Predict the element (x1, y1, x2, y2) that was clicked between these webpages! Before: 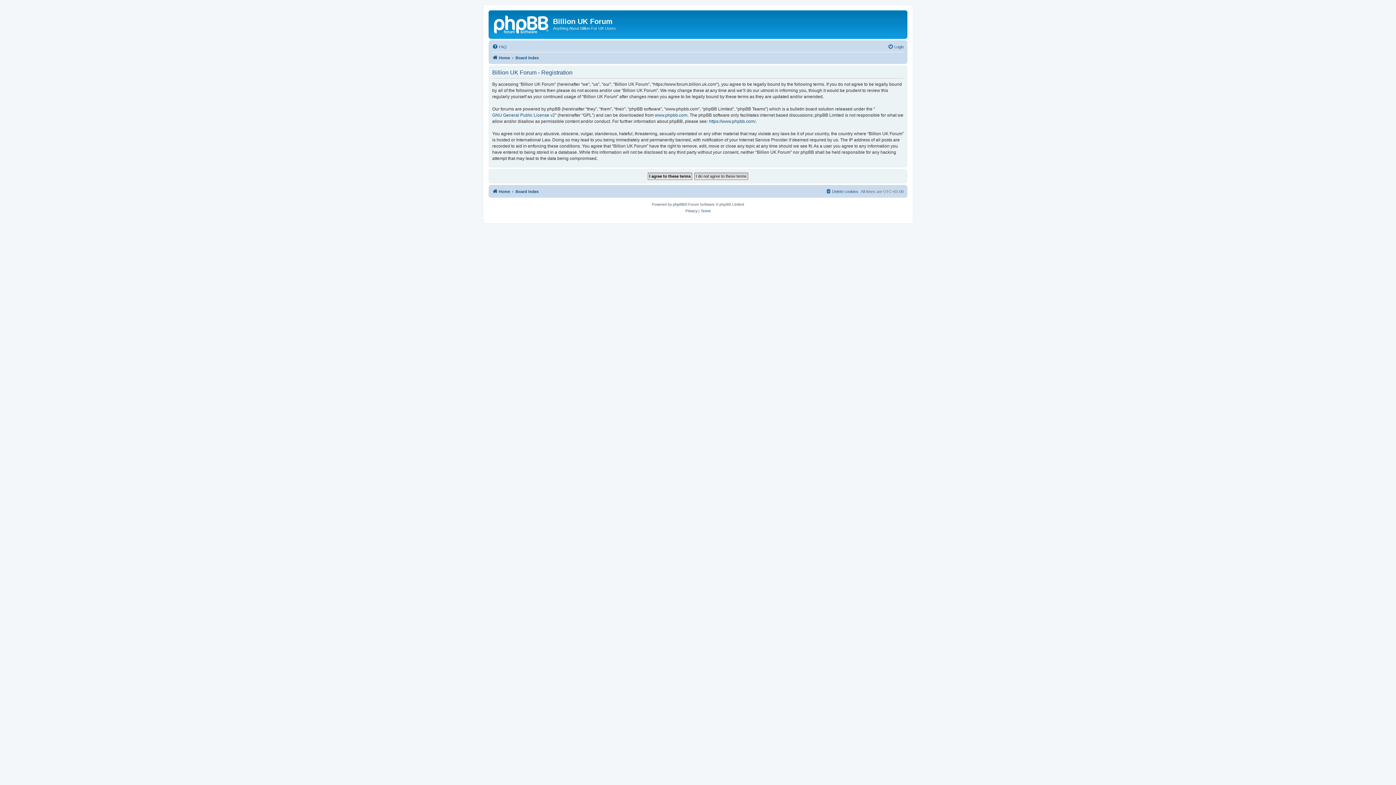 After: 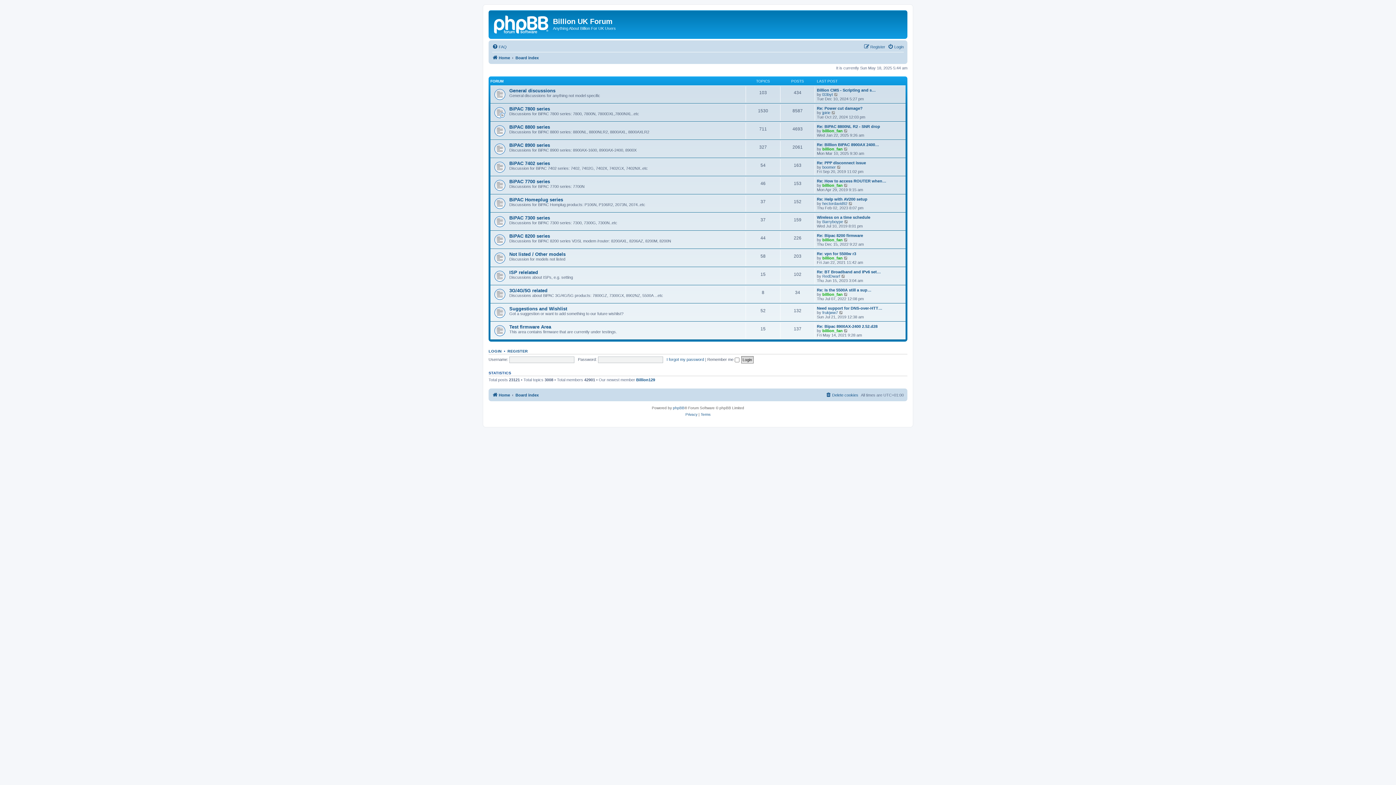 Action: label: Board index bbox: (515, 53, 538, 62)